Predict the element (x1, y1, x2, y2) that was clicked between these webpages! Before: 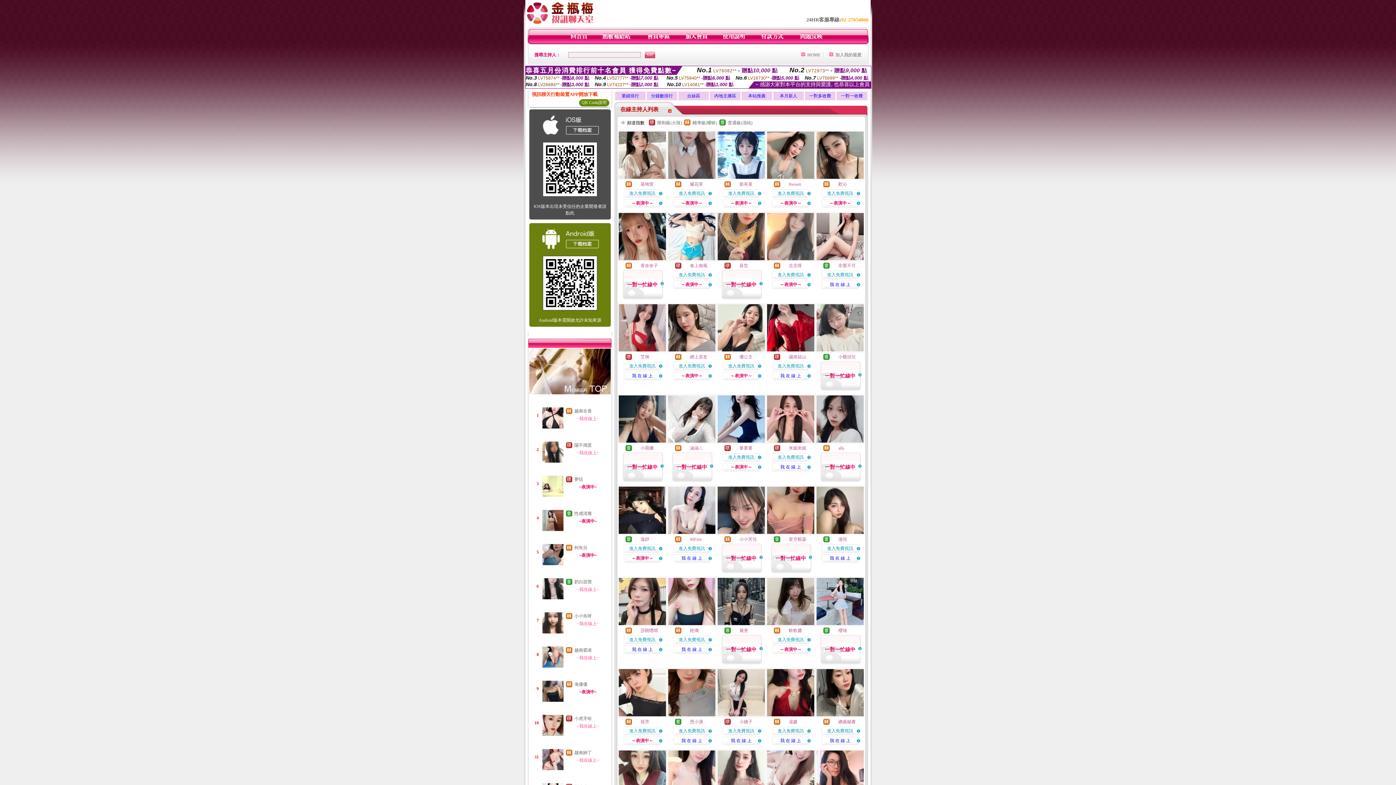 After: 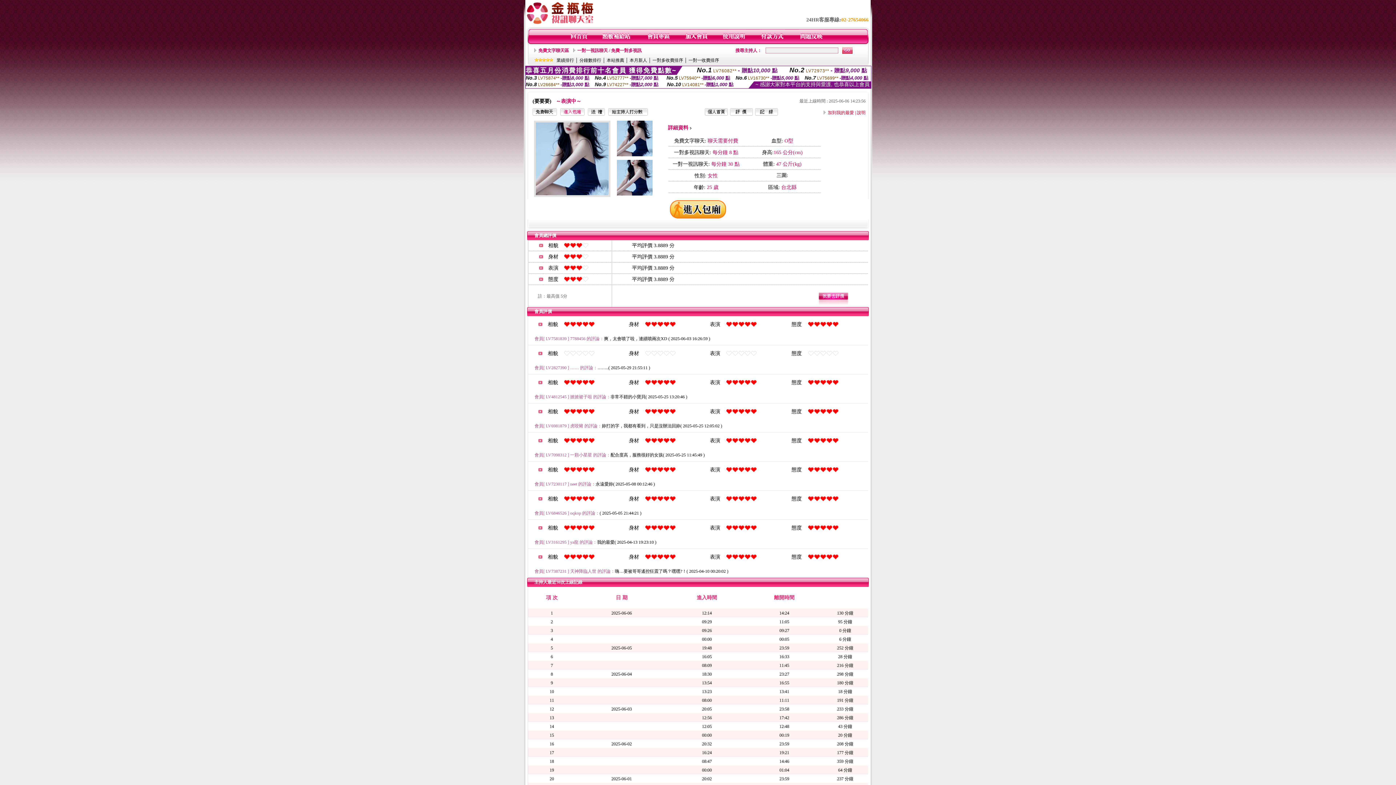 Action: bbox: (716, 440, 766, 445)